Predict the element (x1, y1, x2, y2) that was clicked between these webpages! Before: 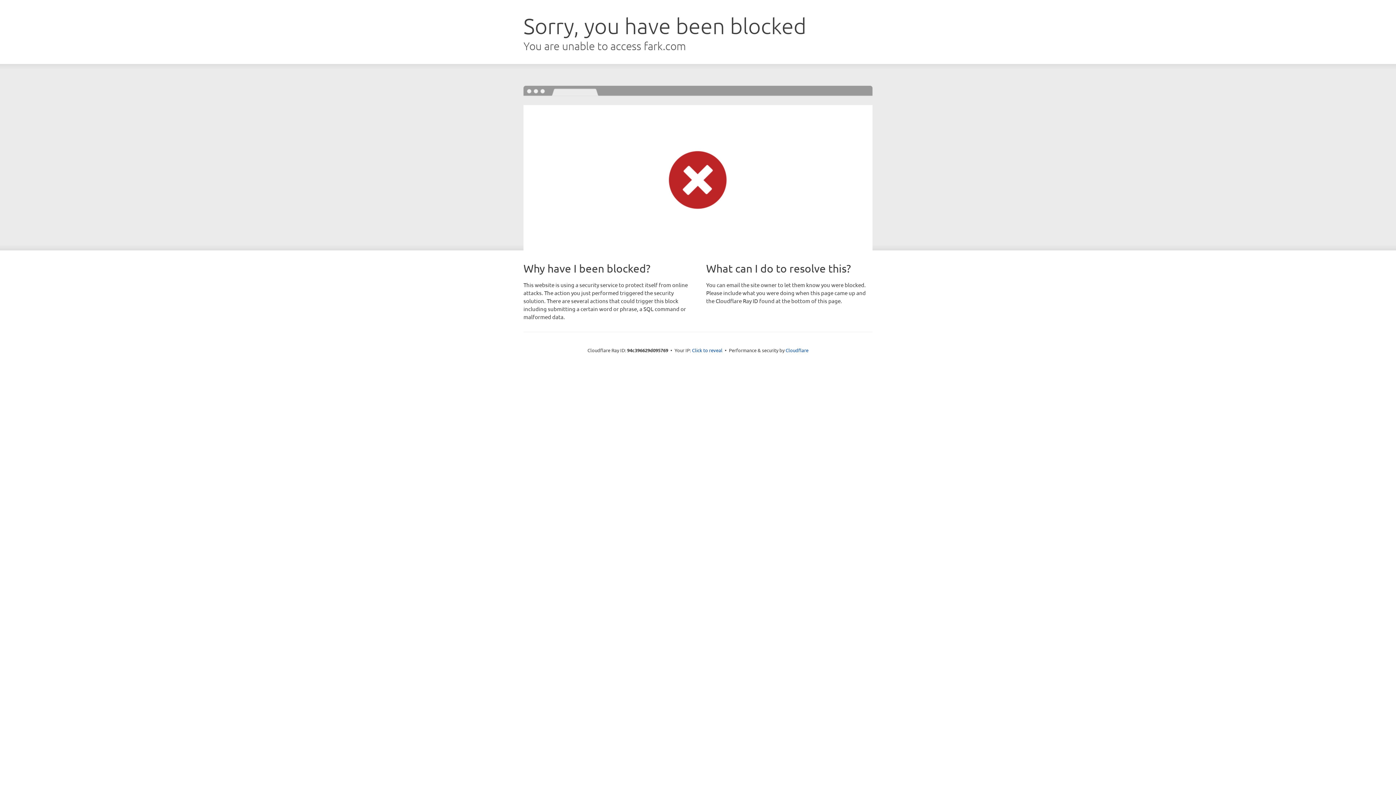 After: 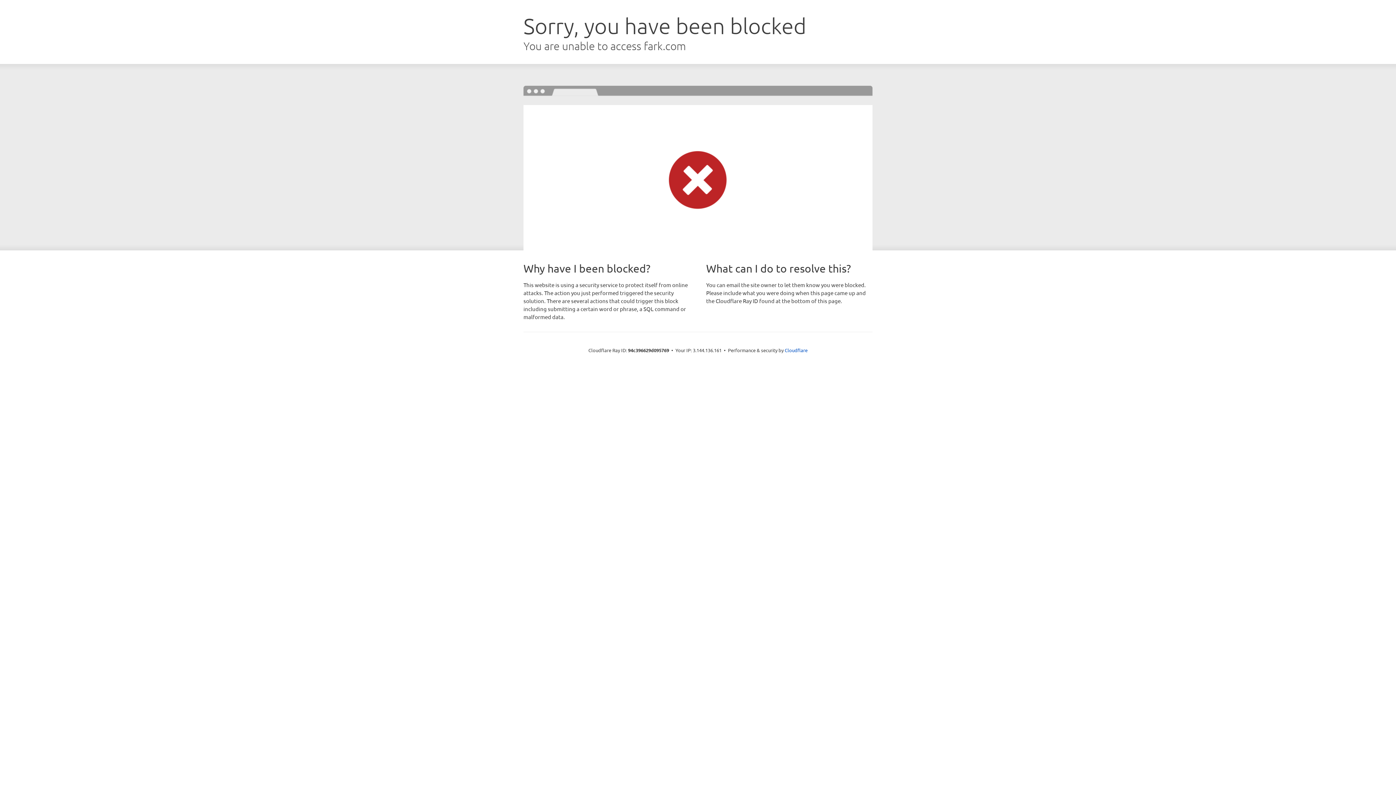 Action: bbox: (692, 346, 722, 353) label: Click to reveal